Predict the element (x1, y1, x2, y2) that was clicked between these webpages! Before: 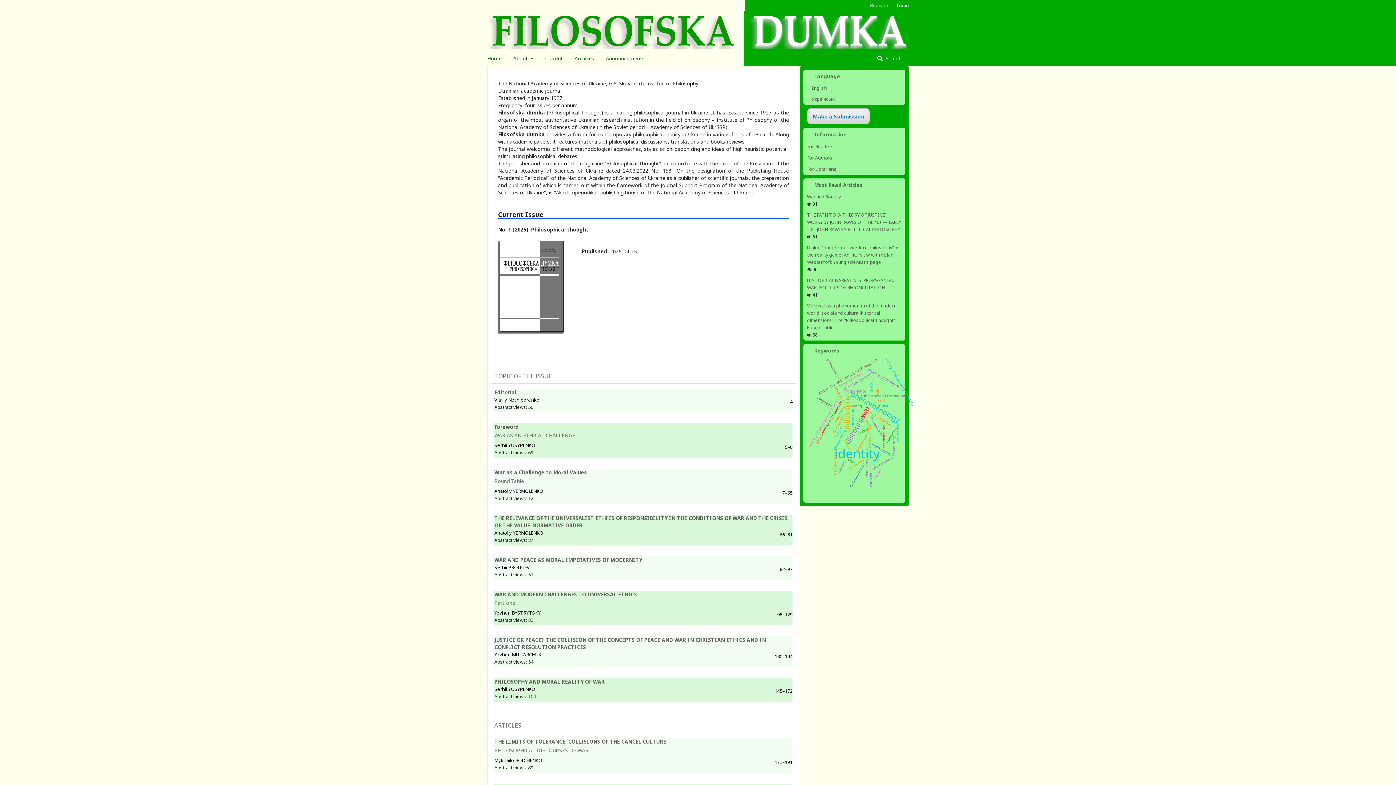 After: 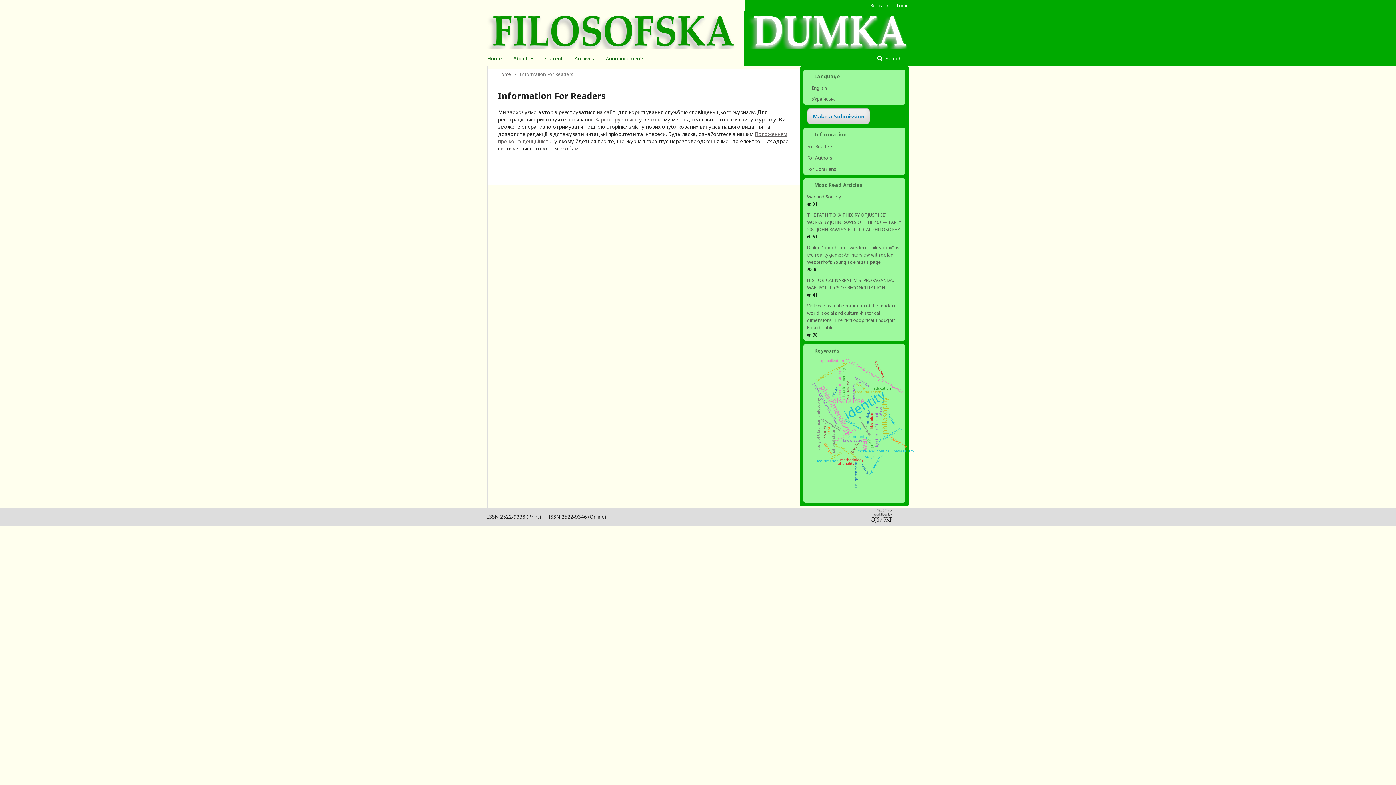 Action: bbox: (807, 143, 833, 149) label: For Readers